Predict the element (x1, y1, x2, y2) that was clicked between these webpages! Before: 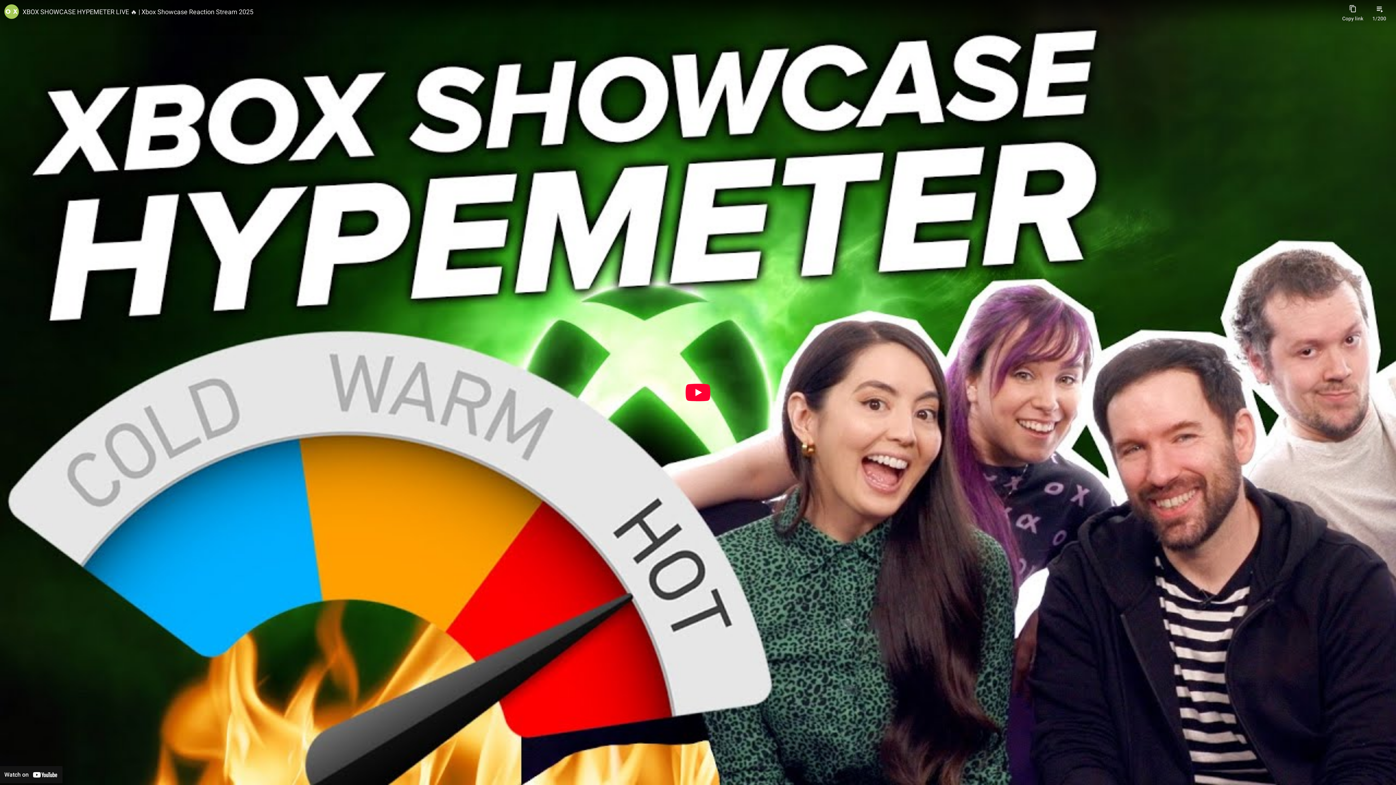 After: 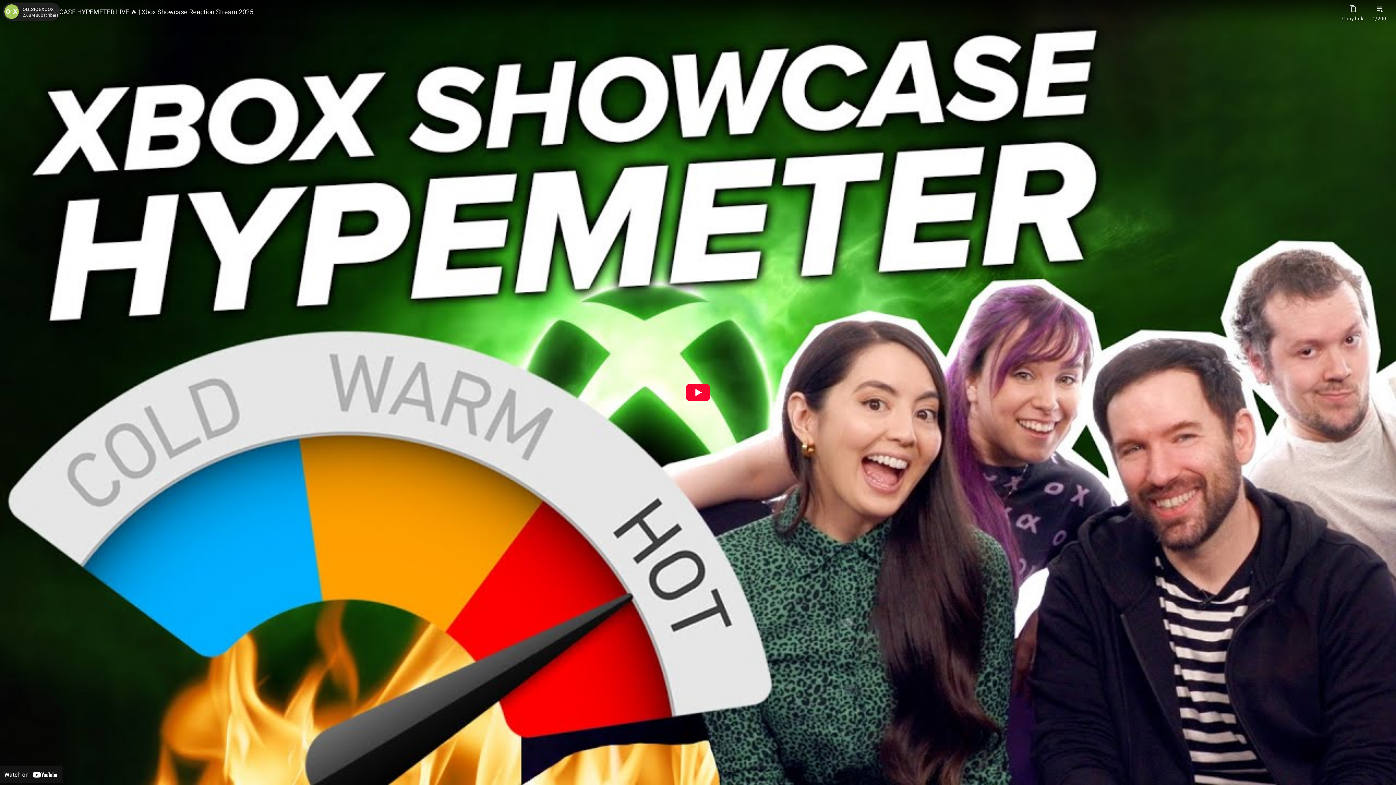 Action: bbox: (4, 4, 18, 18) label: Photo image of outsidexbox